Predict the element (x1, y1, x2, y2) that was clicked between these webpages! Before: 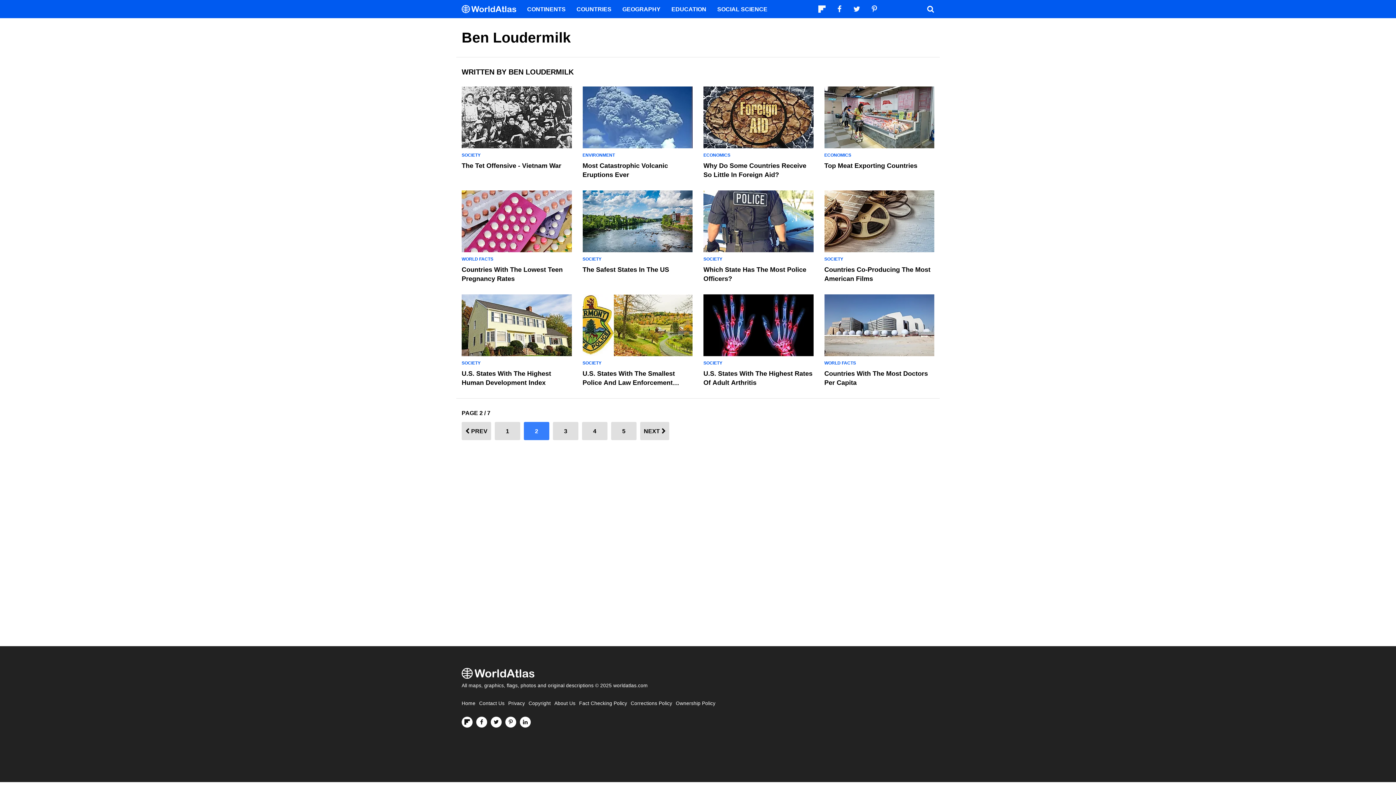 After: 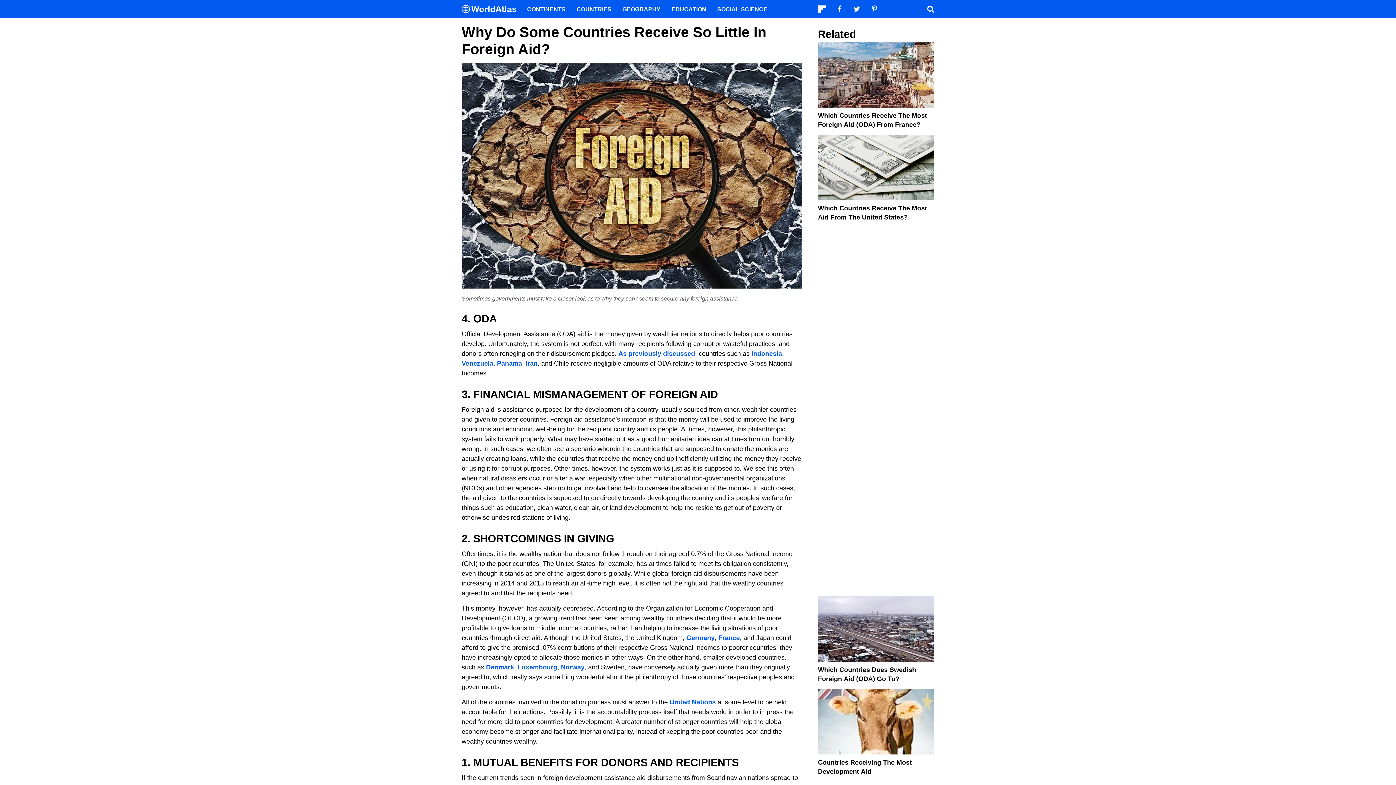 Action: bbox: (703, 86, 813, 152)